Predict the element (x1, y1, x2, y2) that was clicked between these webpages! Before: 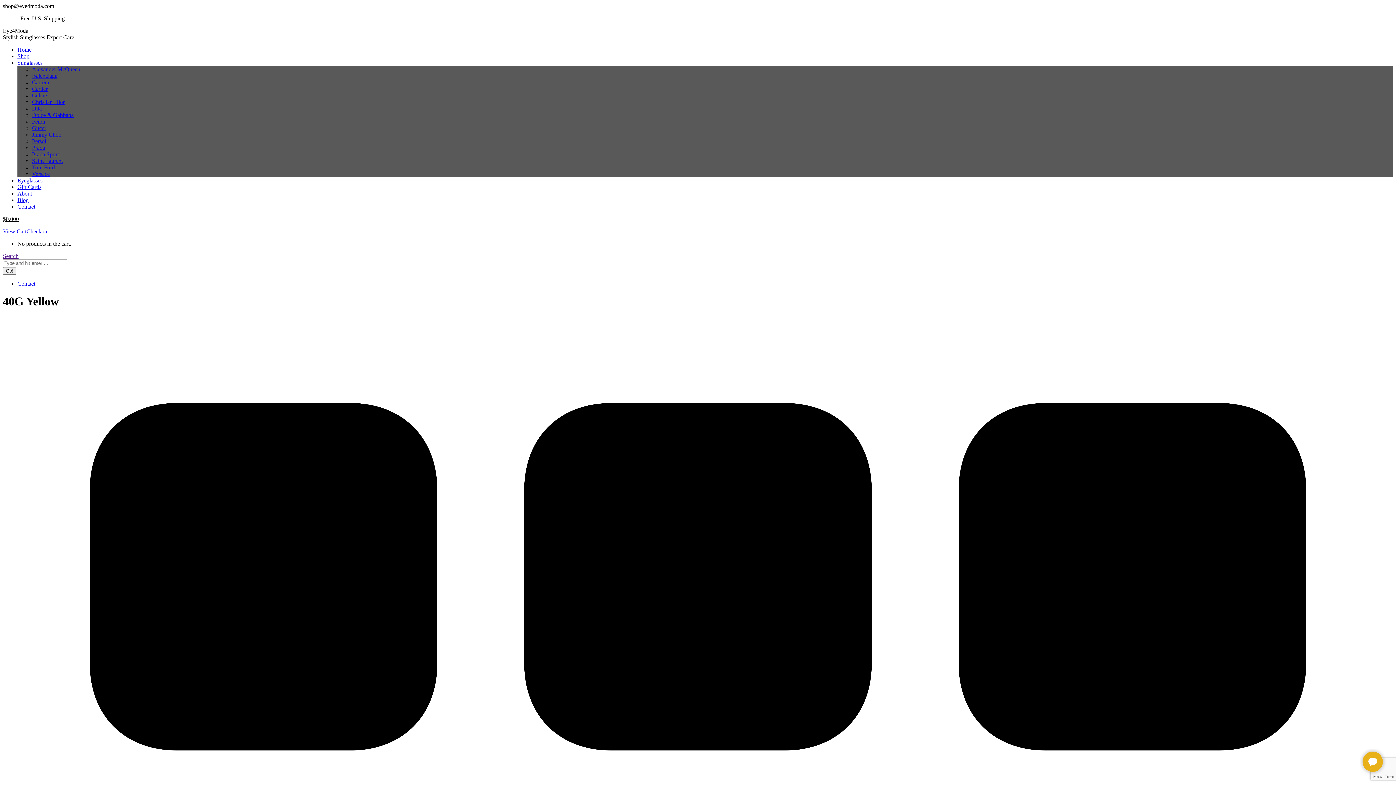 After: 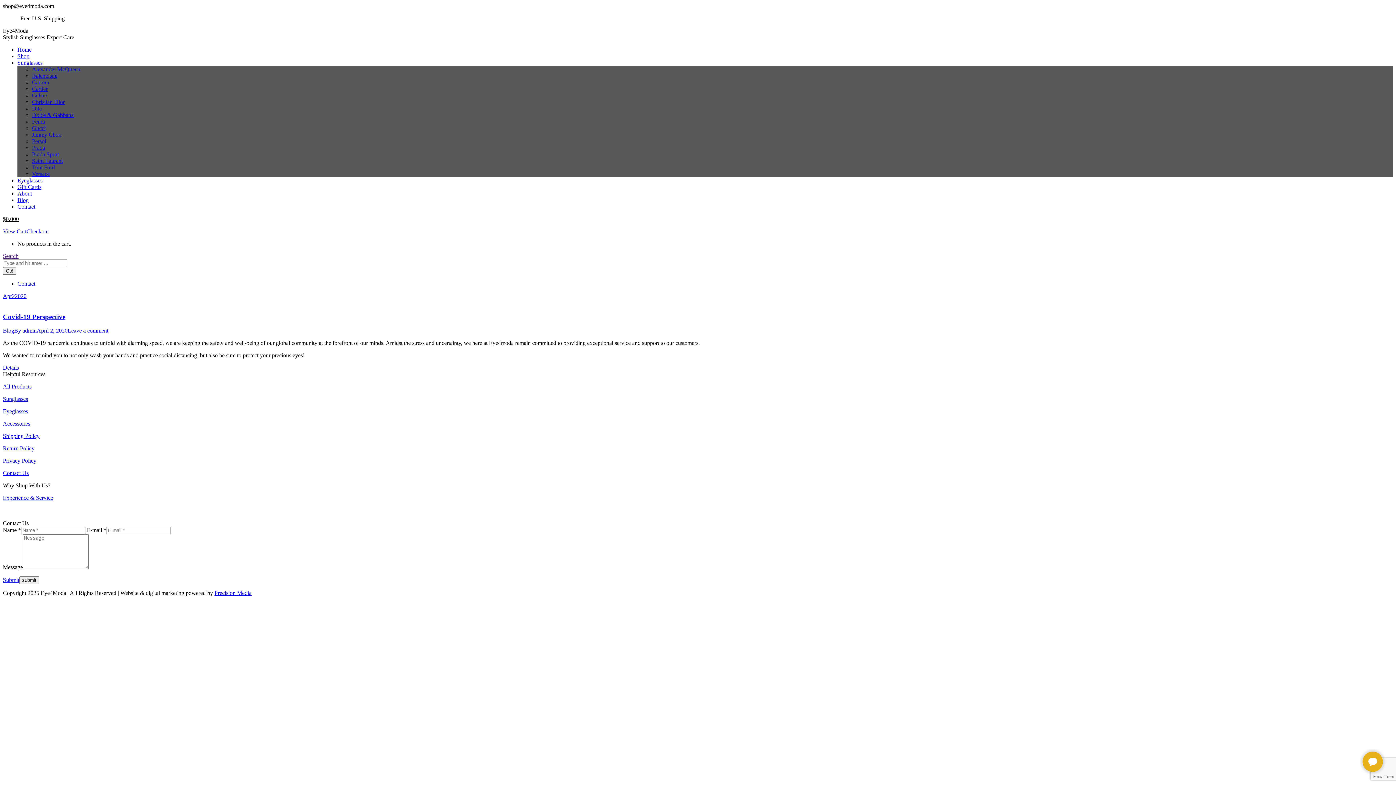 Action: label: Blog bbox: (17, 197, 28, 203)